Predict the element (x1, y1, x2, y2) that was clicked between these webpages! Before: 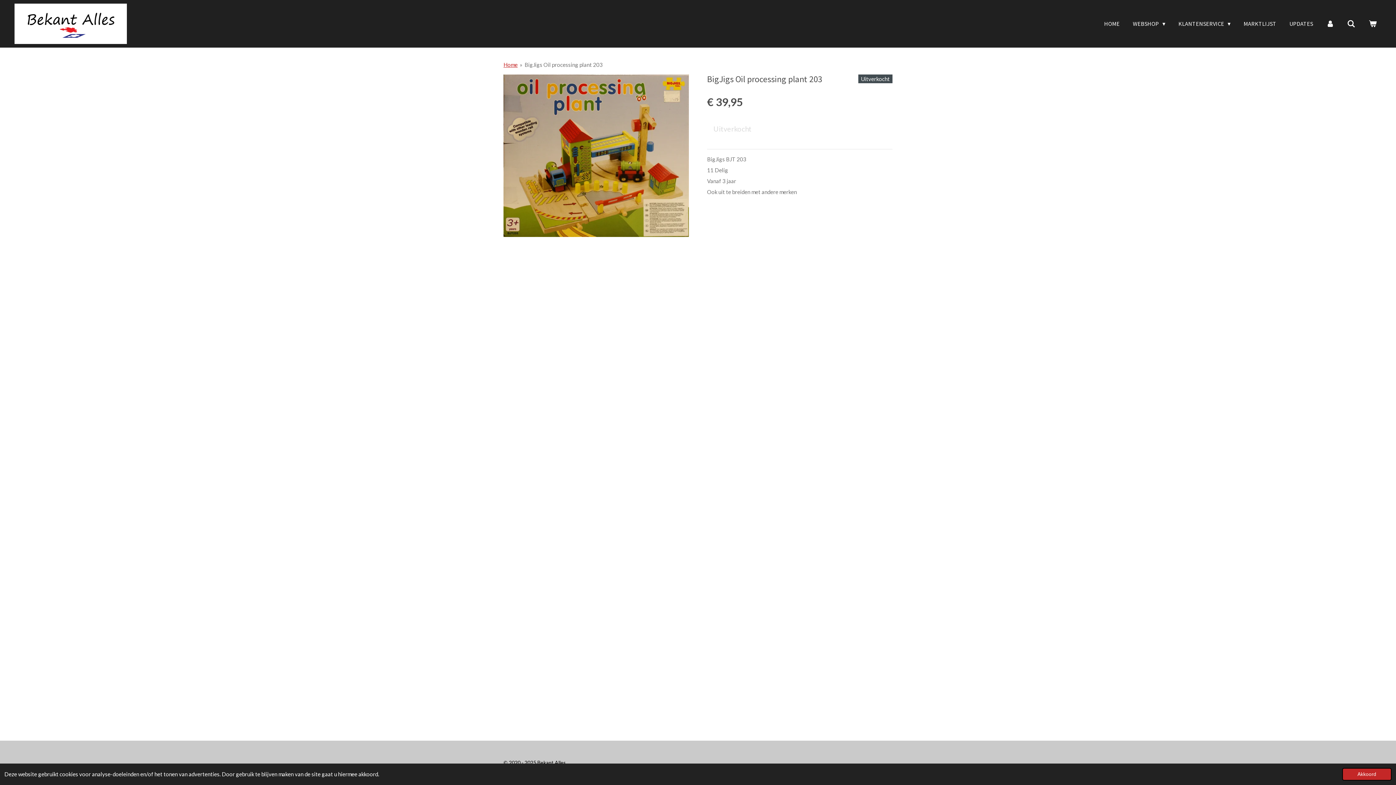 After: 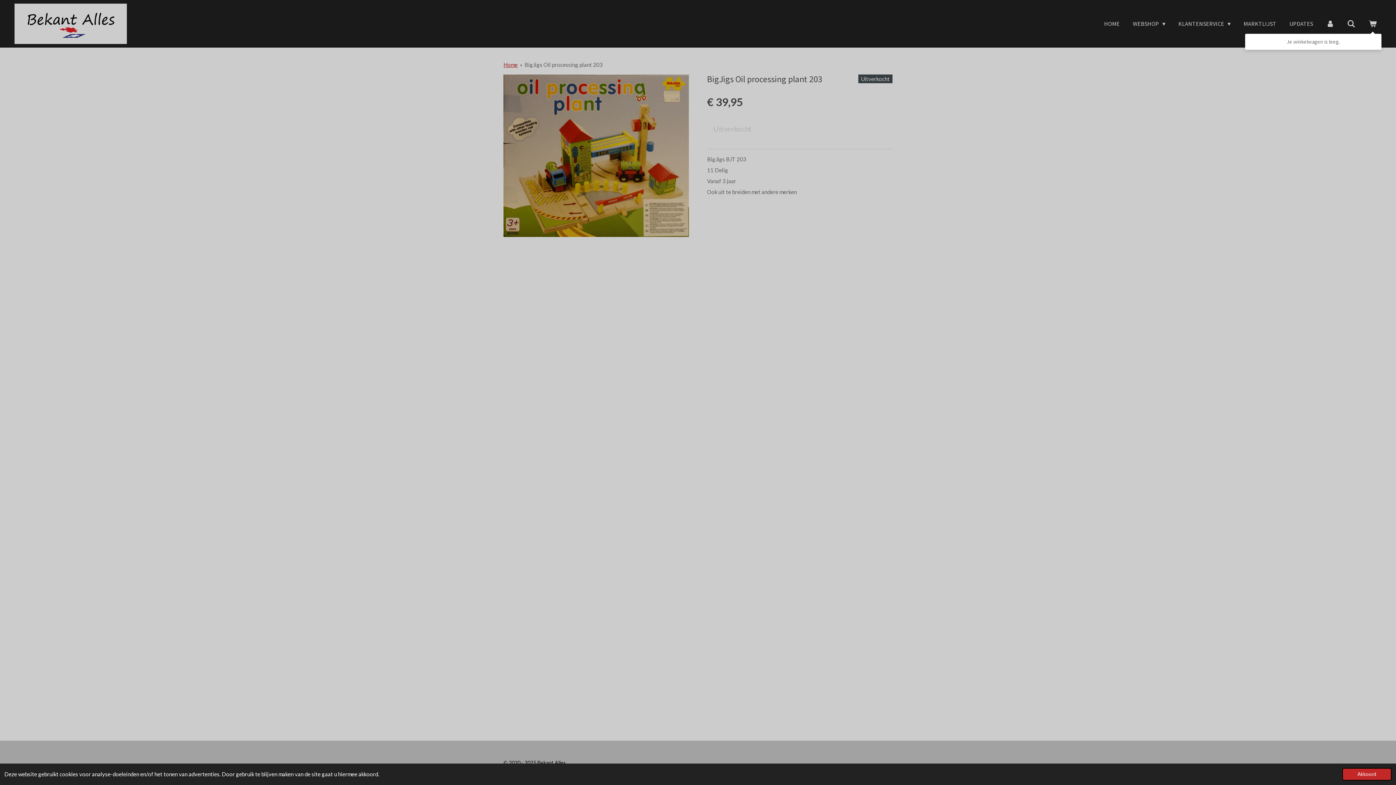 Action: bbox: (1364, 15, 1381, 31)